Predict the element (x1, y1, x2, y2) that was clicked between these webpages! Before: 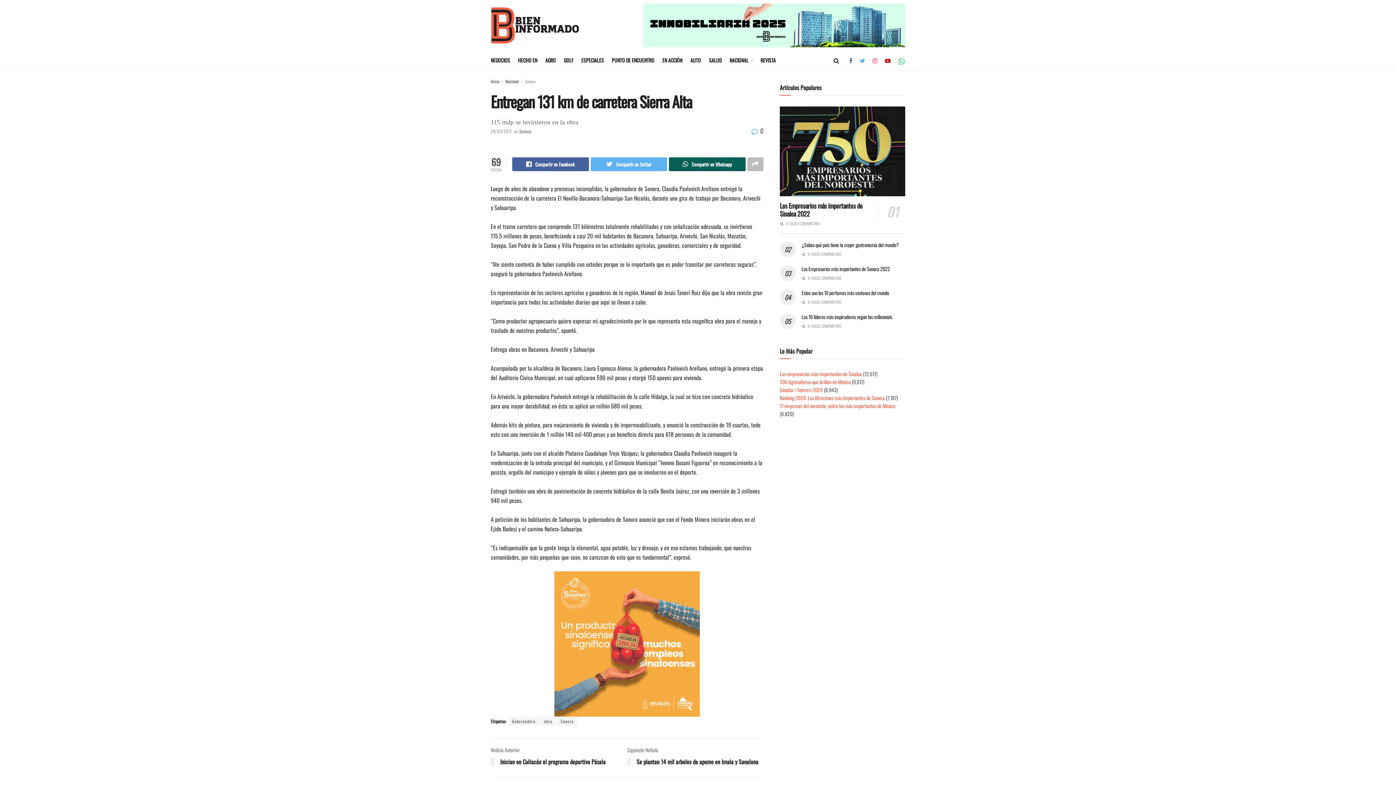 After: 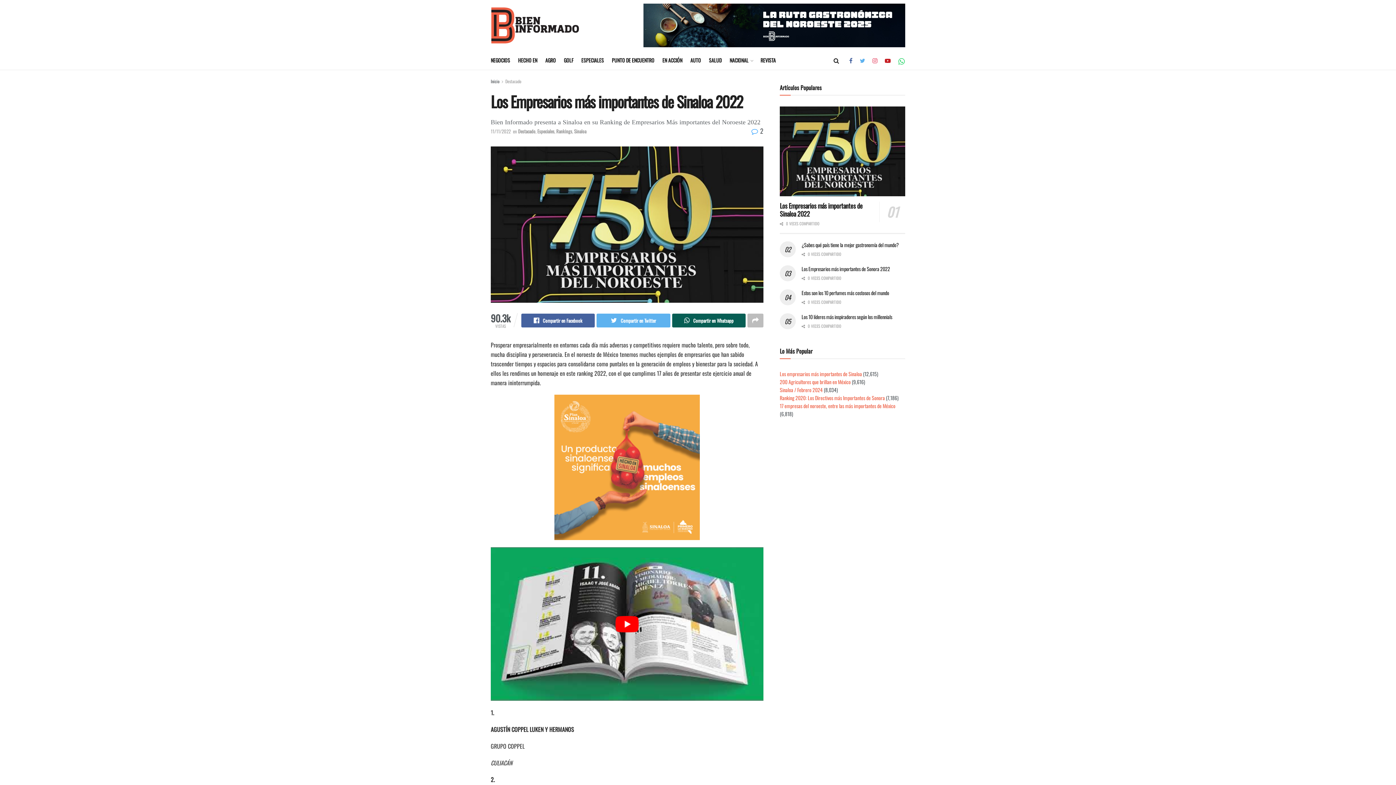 Action: label: Los Empresarios más importantes de Sinaloa 2022 bbox: (780, 200, 862, 218)